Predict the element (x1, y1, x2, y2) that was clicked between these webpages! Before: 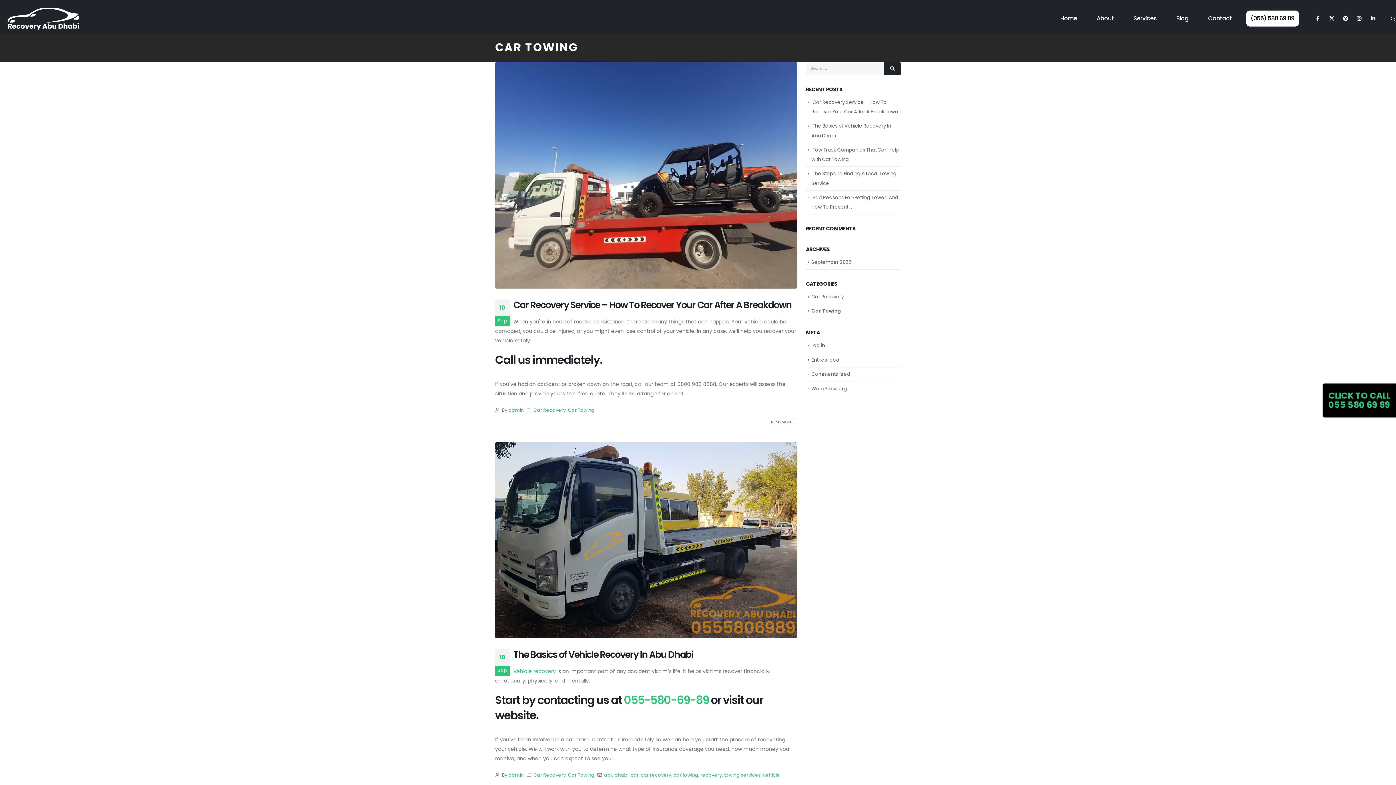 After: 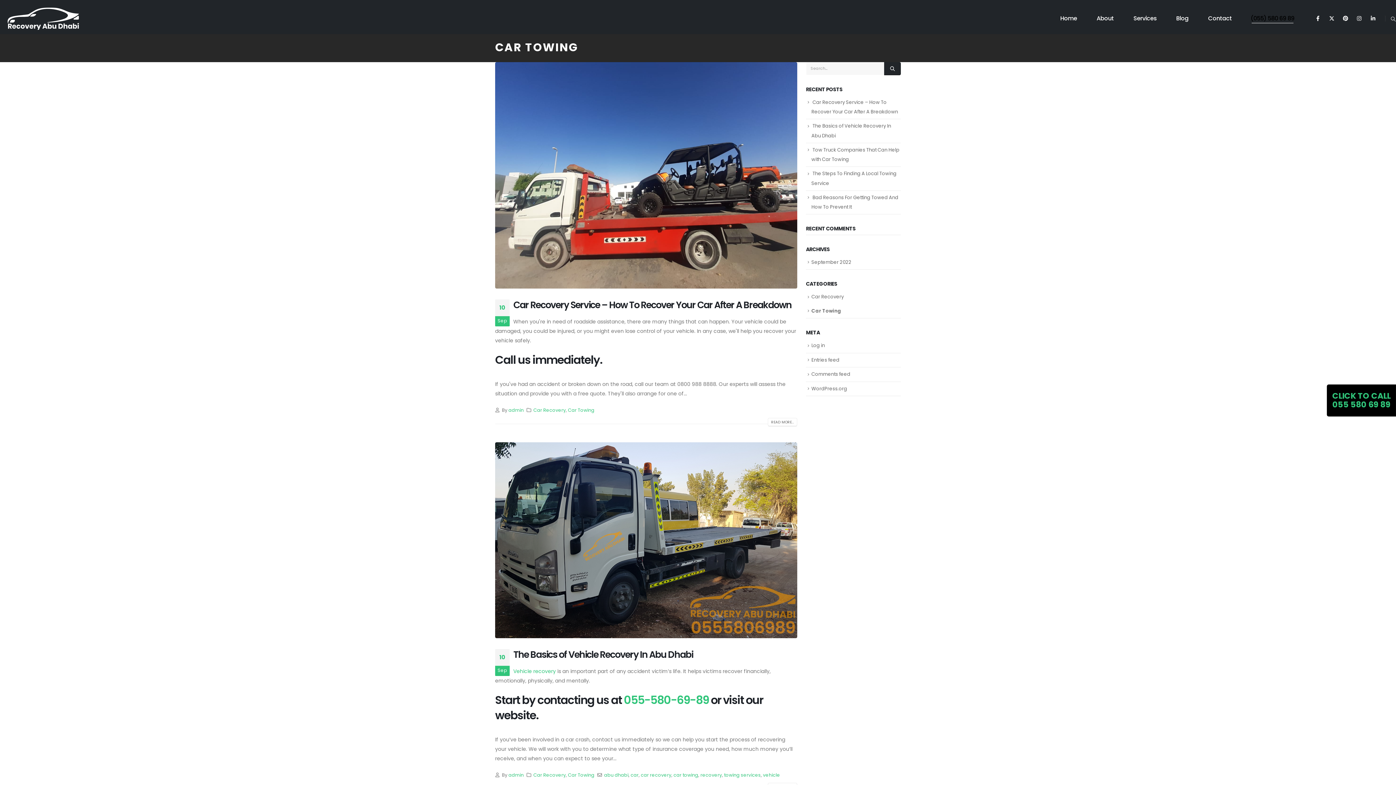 Action: label: (055) 580 69 89 bbox: (1246, 10, 1299, 26)